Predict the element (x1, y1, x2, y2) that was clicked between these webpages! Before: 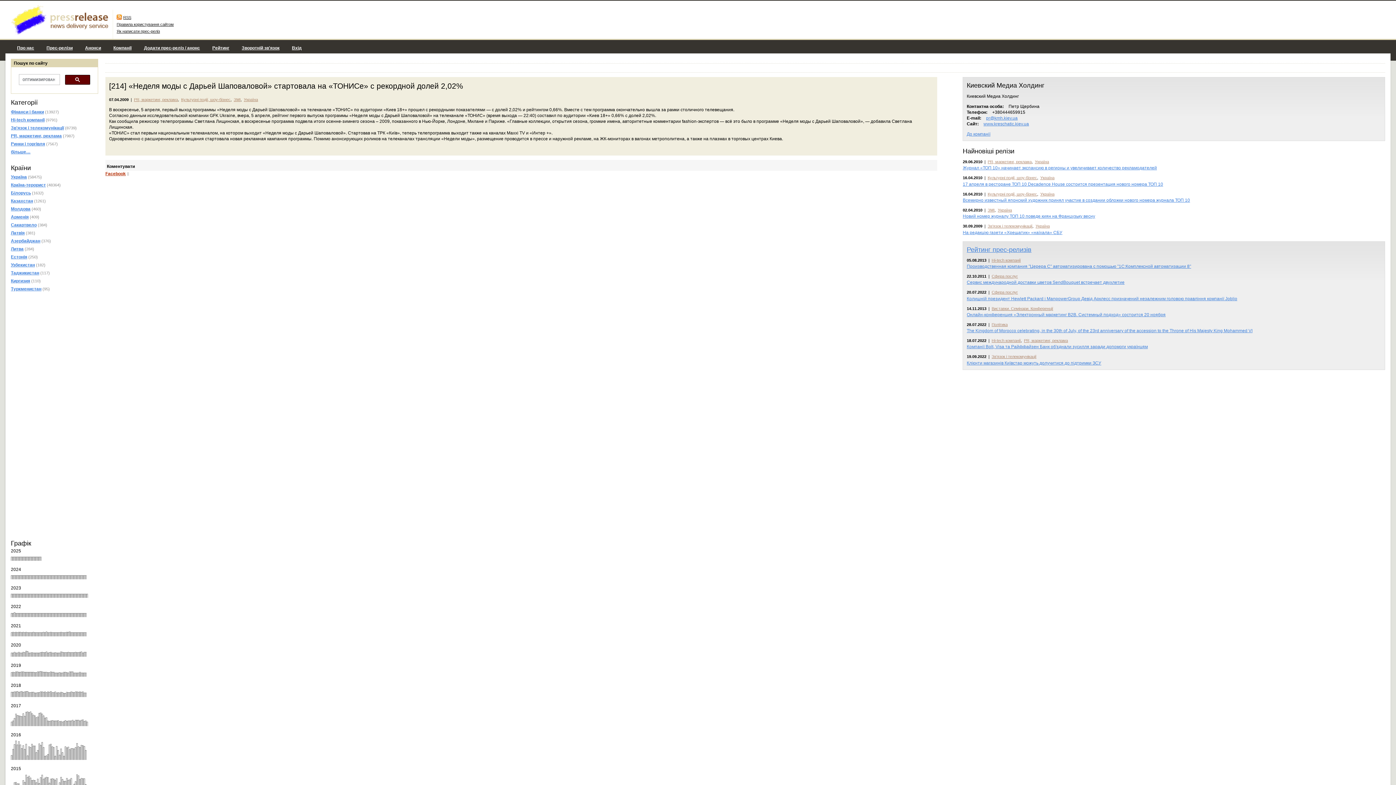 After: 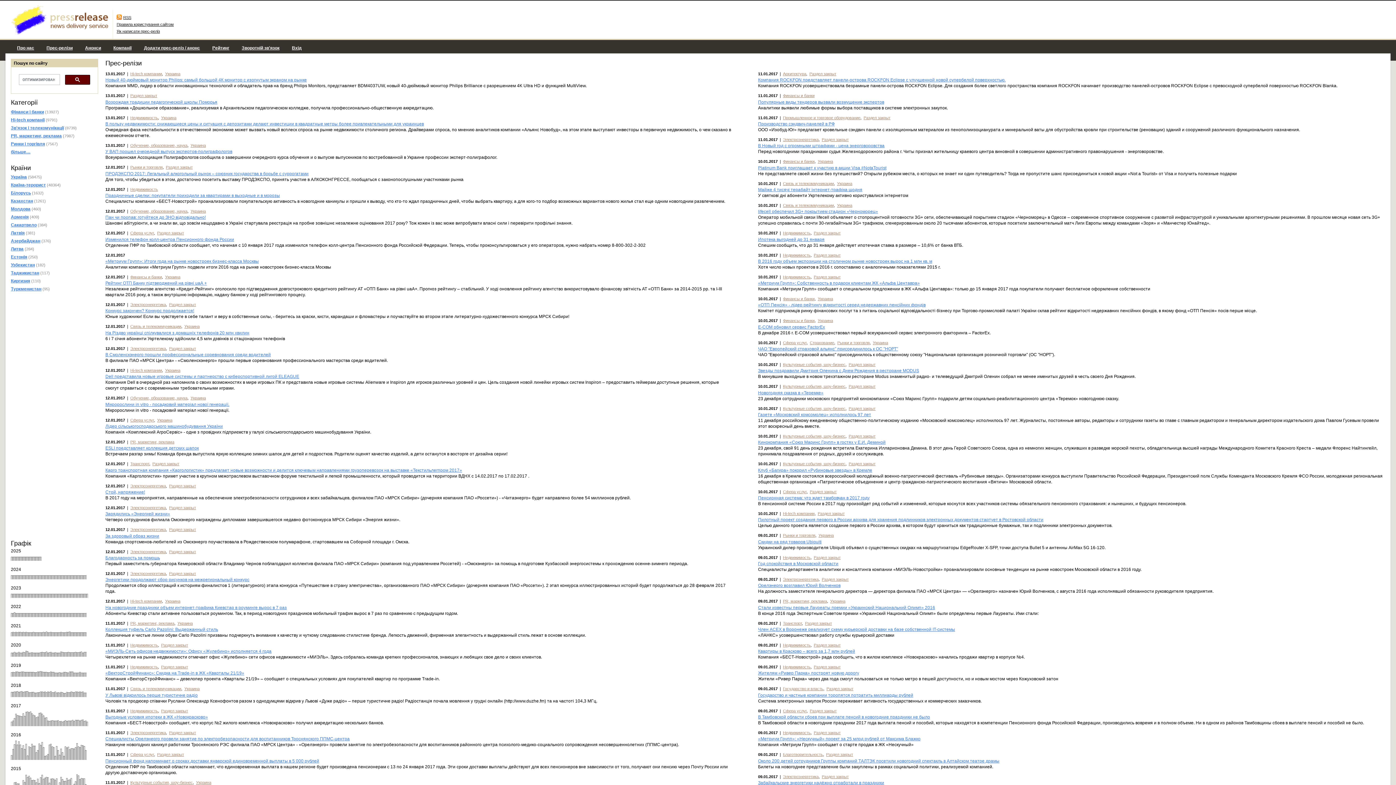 Action: bbox: (12, 721, 13, 727)